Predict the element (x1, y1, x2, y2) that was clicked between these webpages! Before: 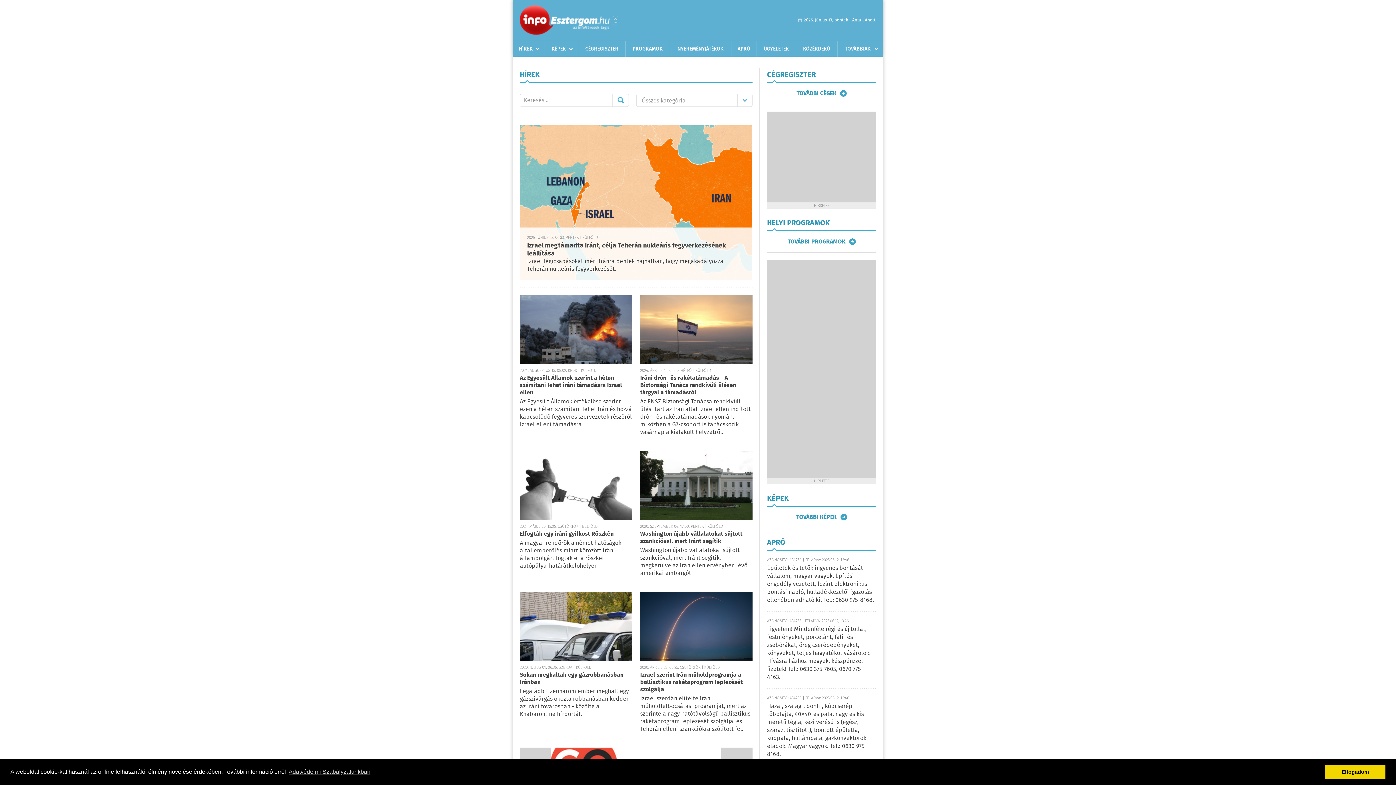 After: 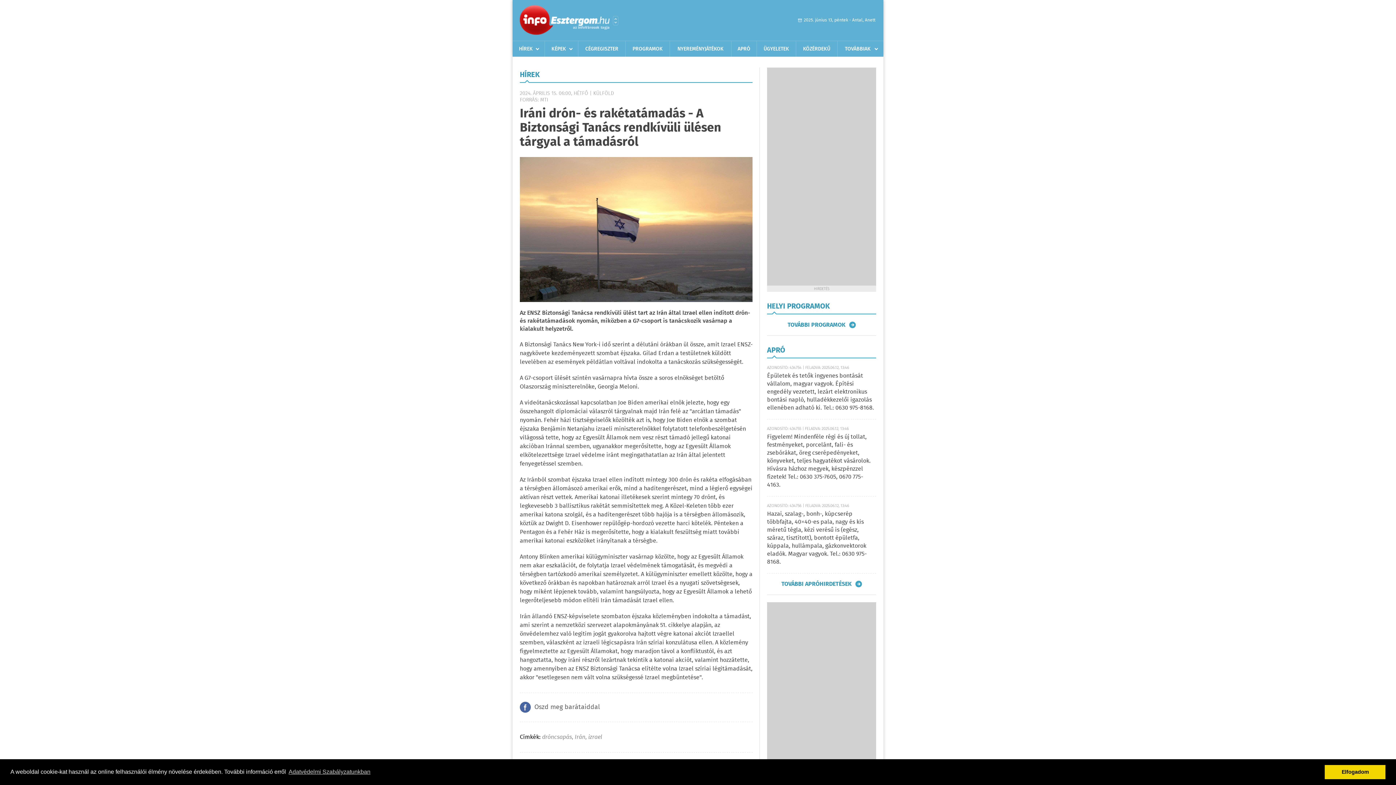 Action: bbox: (640, 294, 752, 364)